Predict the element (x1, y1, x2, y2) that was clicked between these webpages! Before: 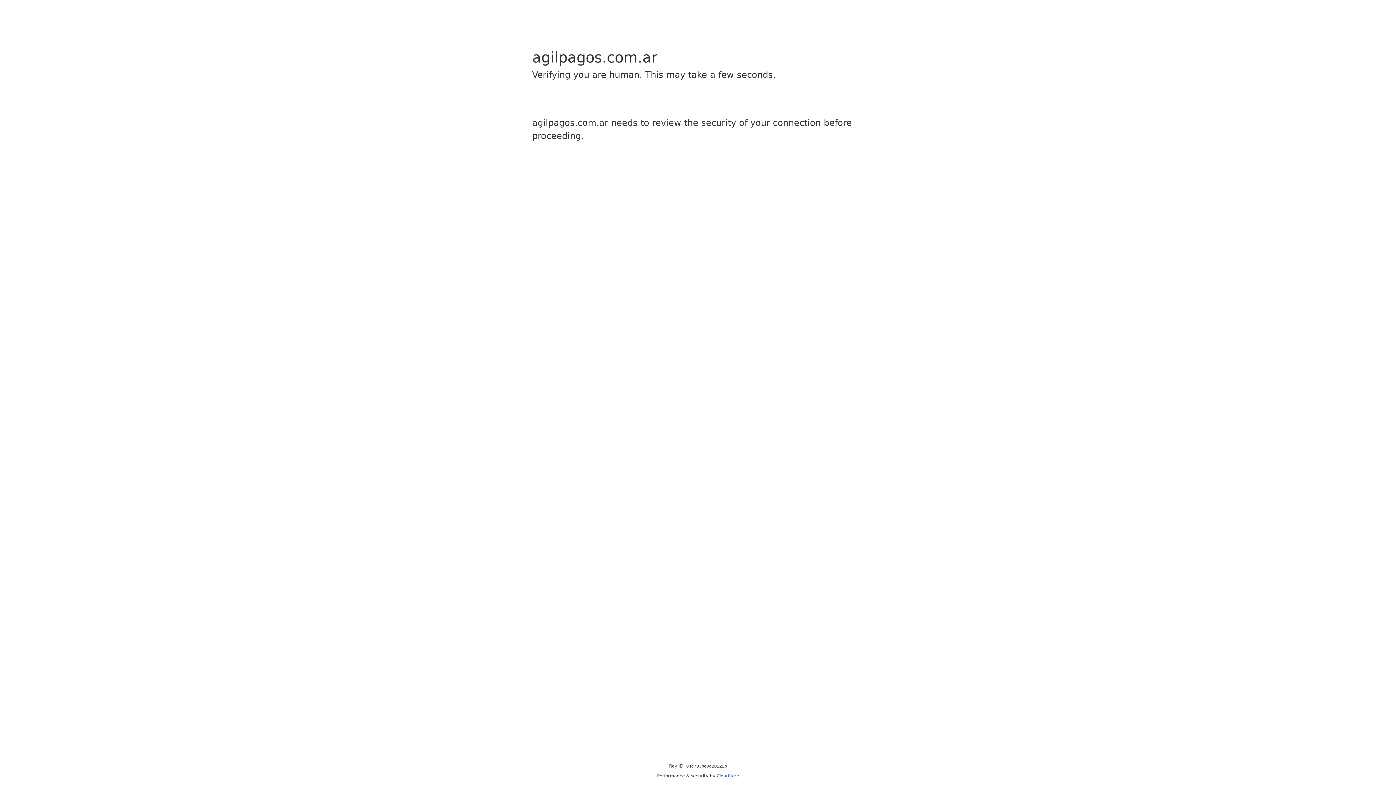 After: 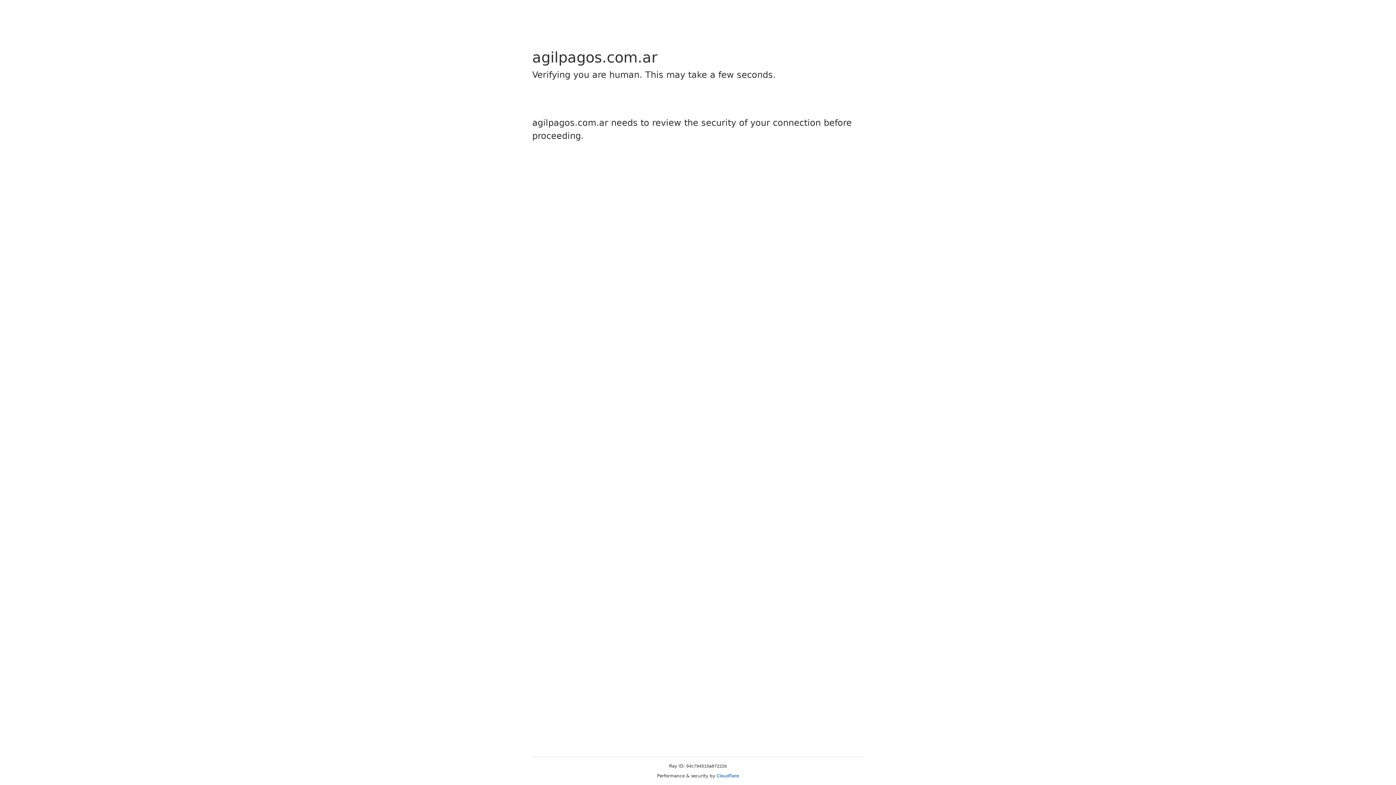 Action: label: Cloudflare bbox: (716, 773, 739, 778)